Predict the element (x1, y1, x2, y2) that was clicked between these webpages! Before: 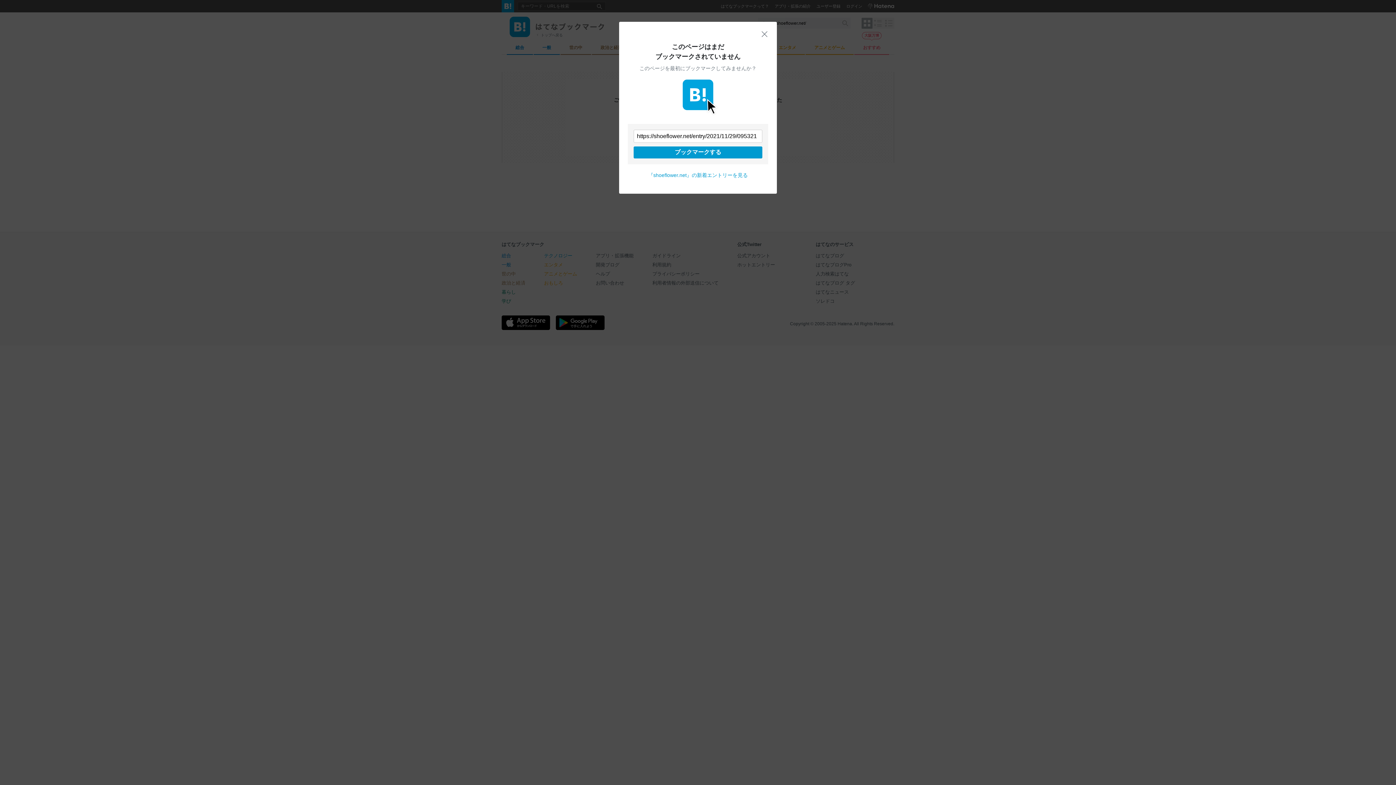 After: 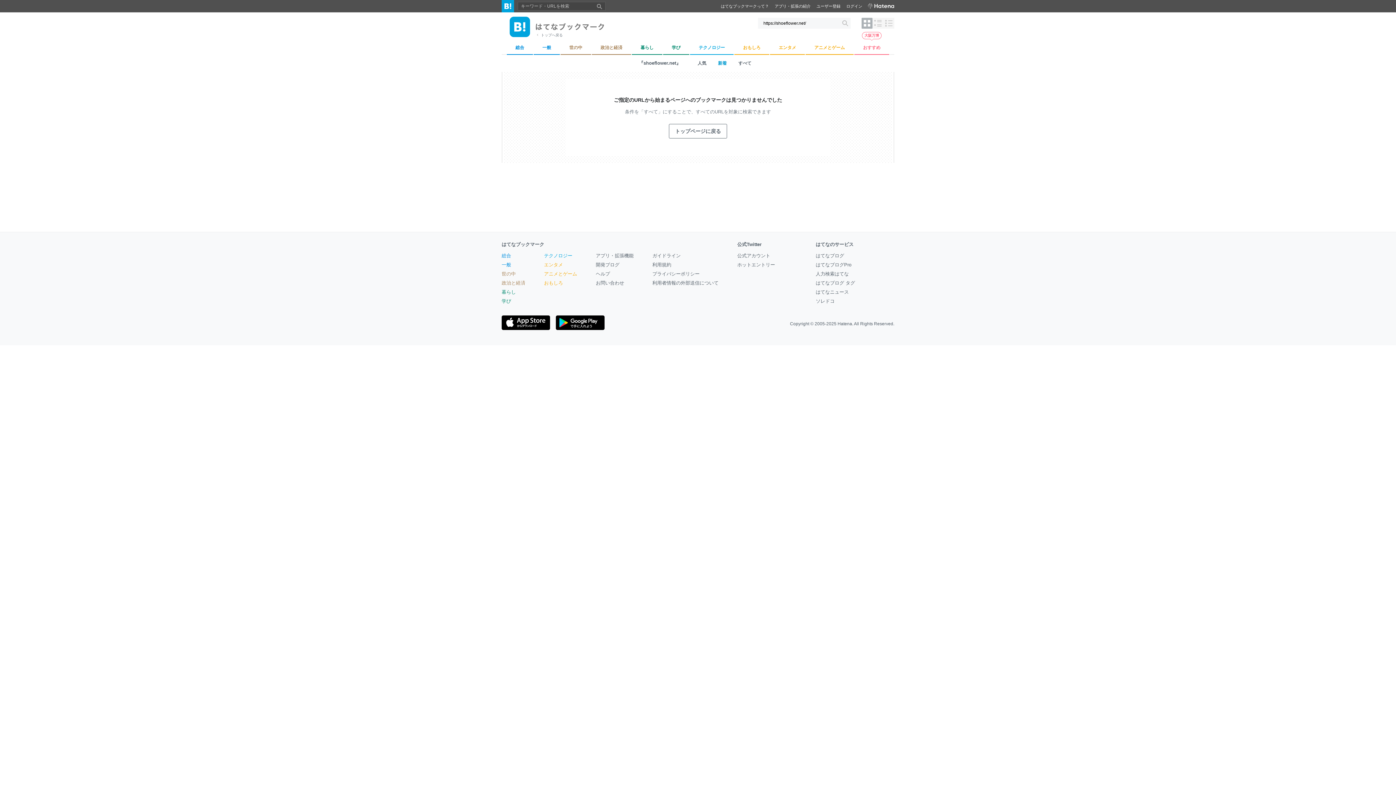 Action: label: 閉じる bbox: (761, 30, 768, 37)